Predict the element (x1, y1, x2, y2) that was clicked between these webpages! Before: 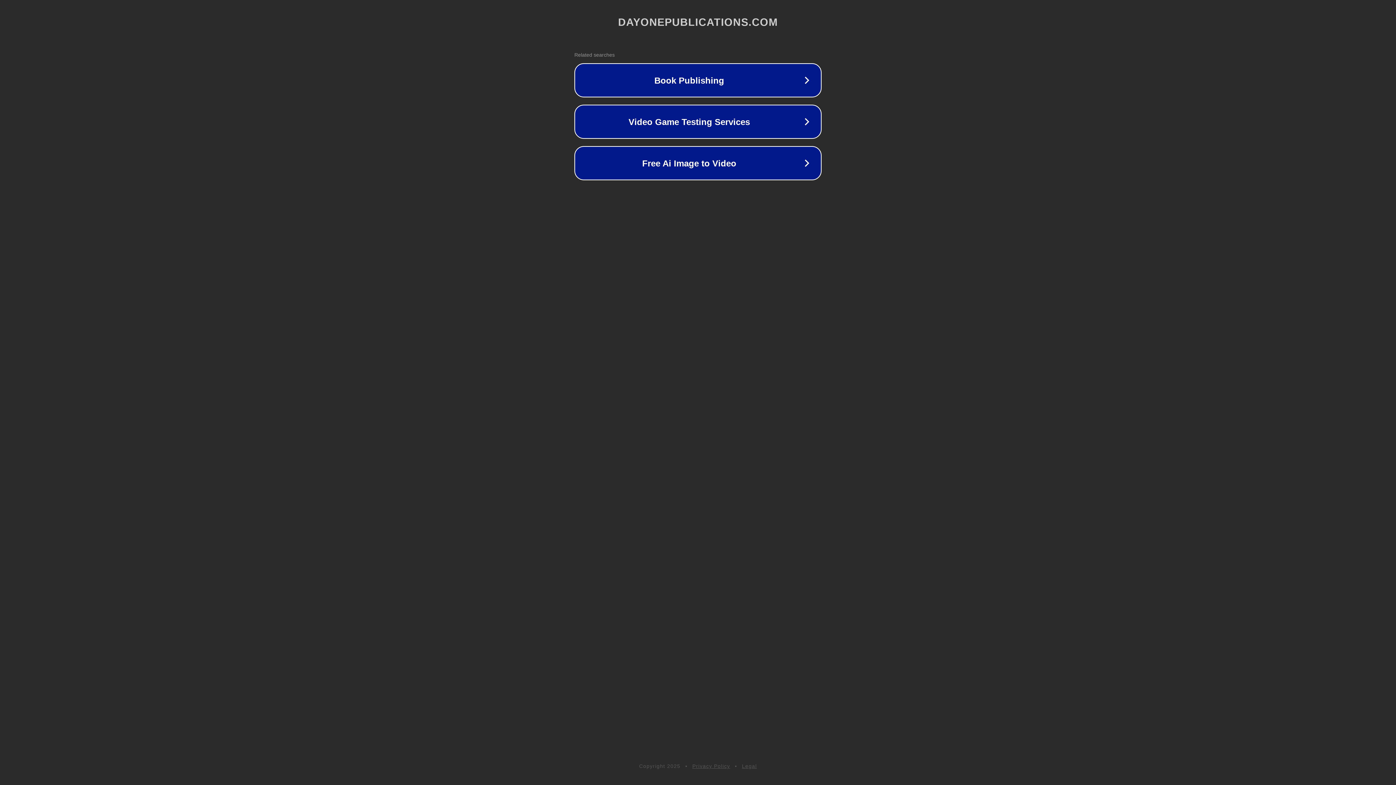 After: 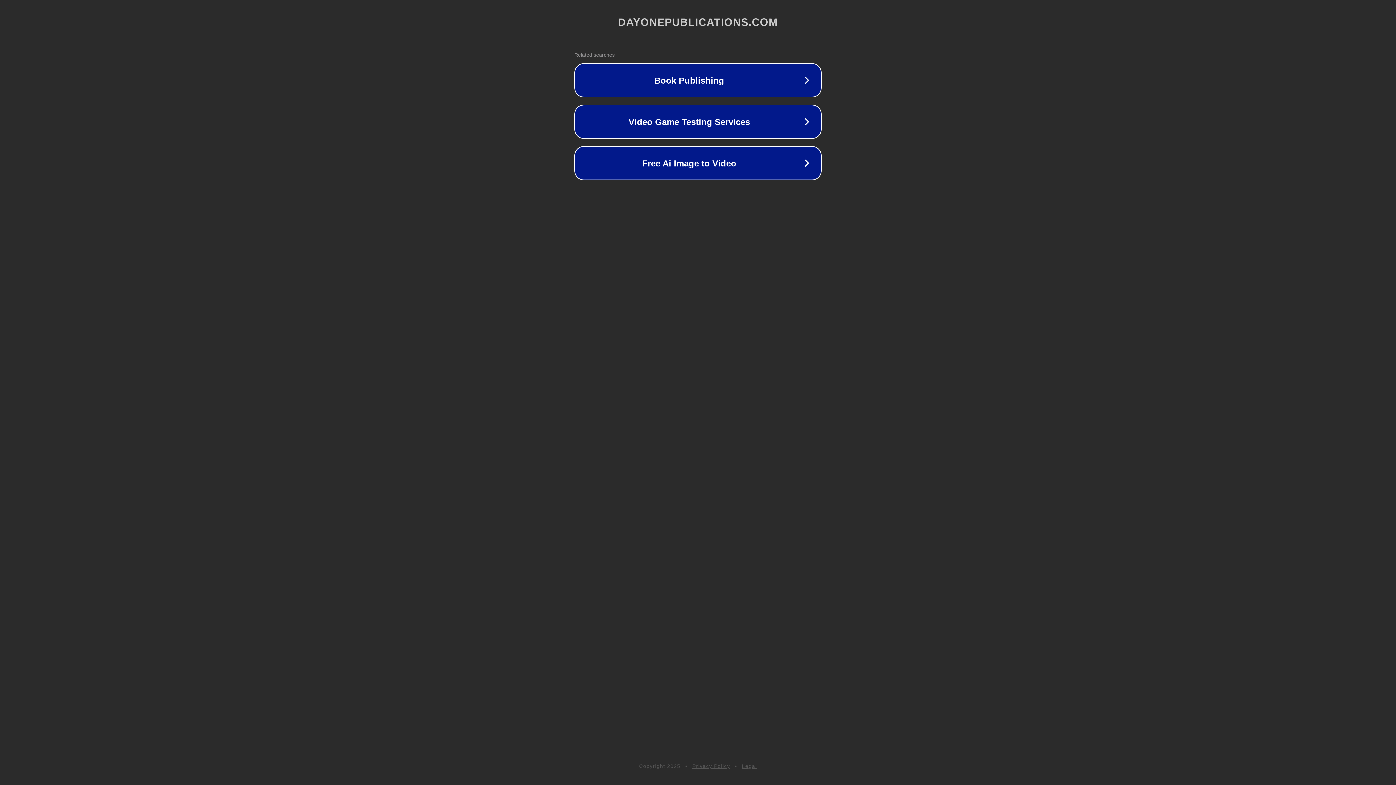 Action: label: Privacy Policy bbox: (692, 763, 730, 769)